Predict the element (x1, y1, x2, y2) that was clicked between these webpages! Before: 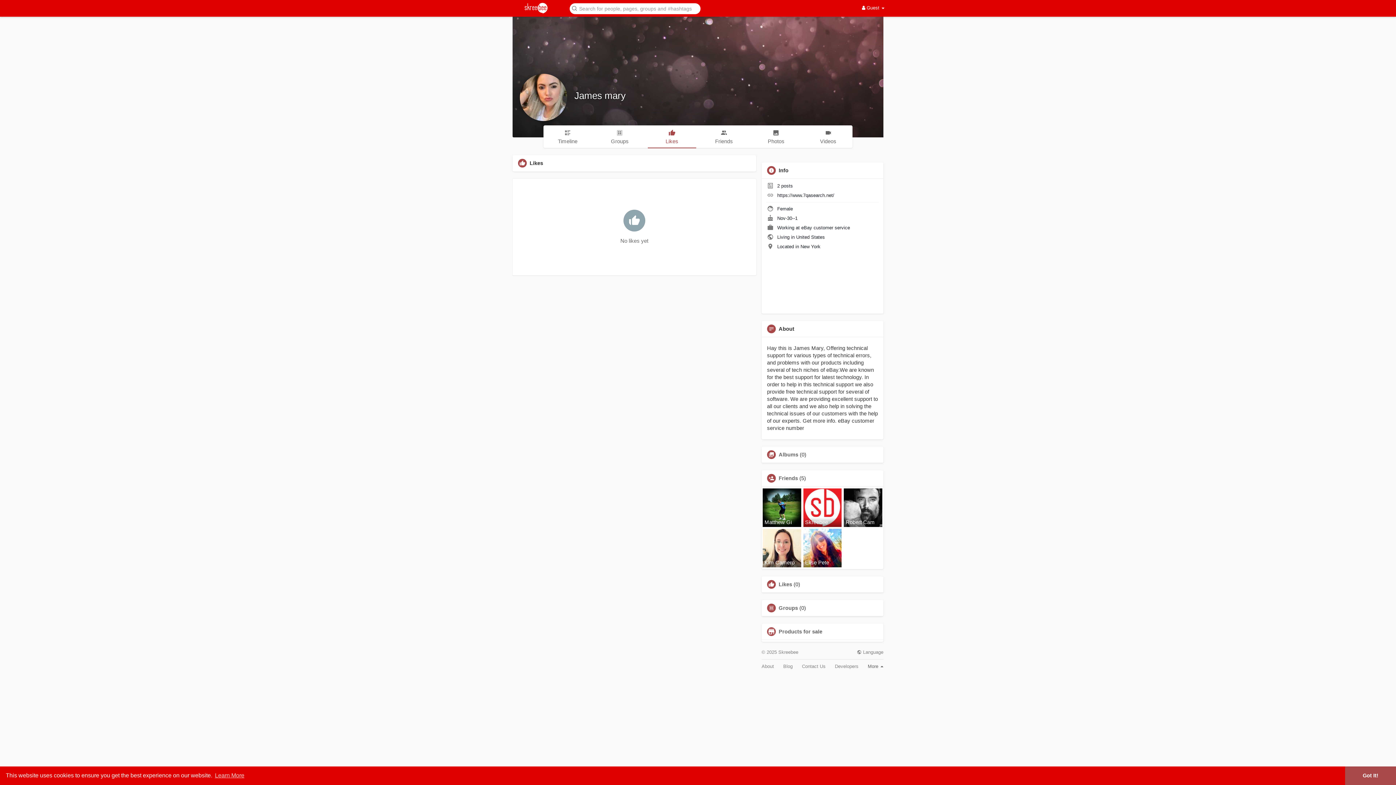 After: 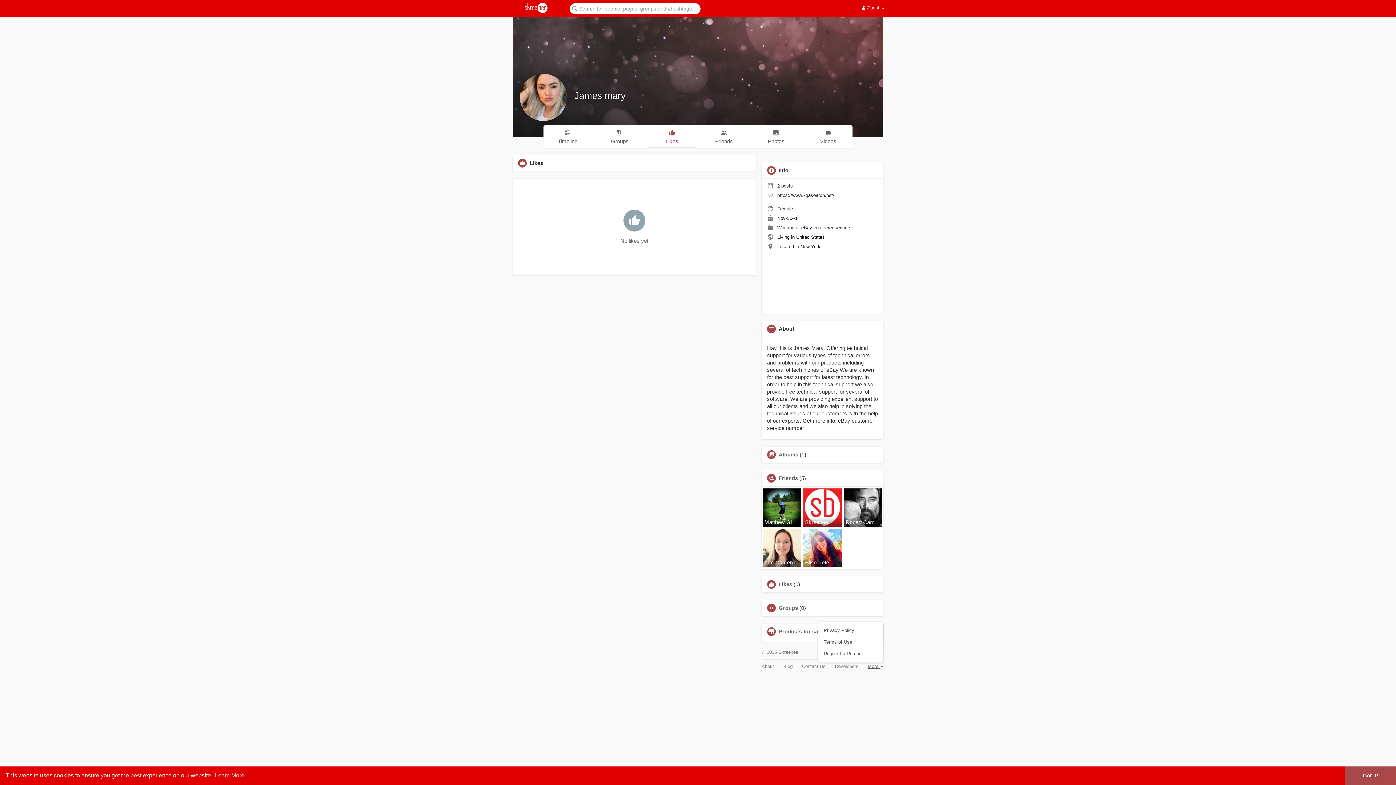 Action: label: More  bbox: (868, 663, 883, 669)